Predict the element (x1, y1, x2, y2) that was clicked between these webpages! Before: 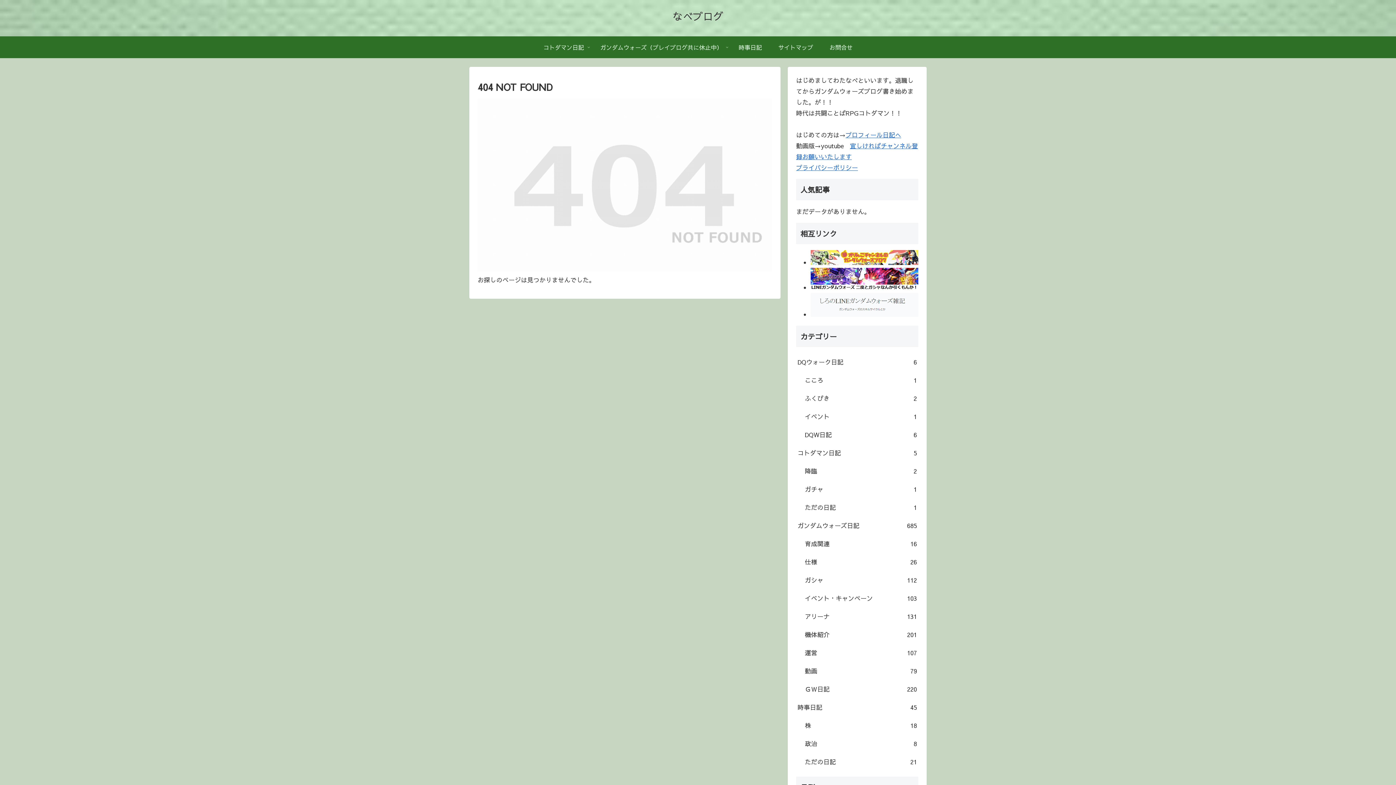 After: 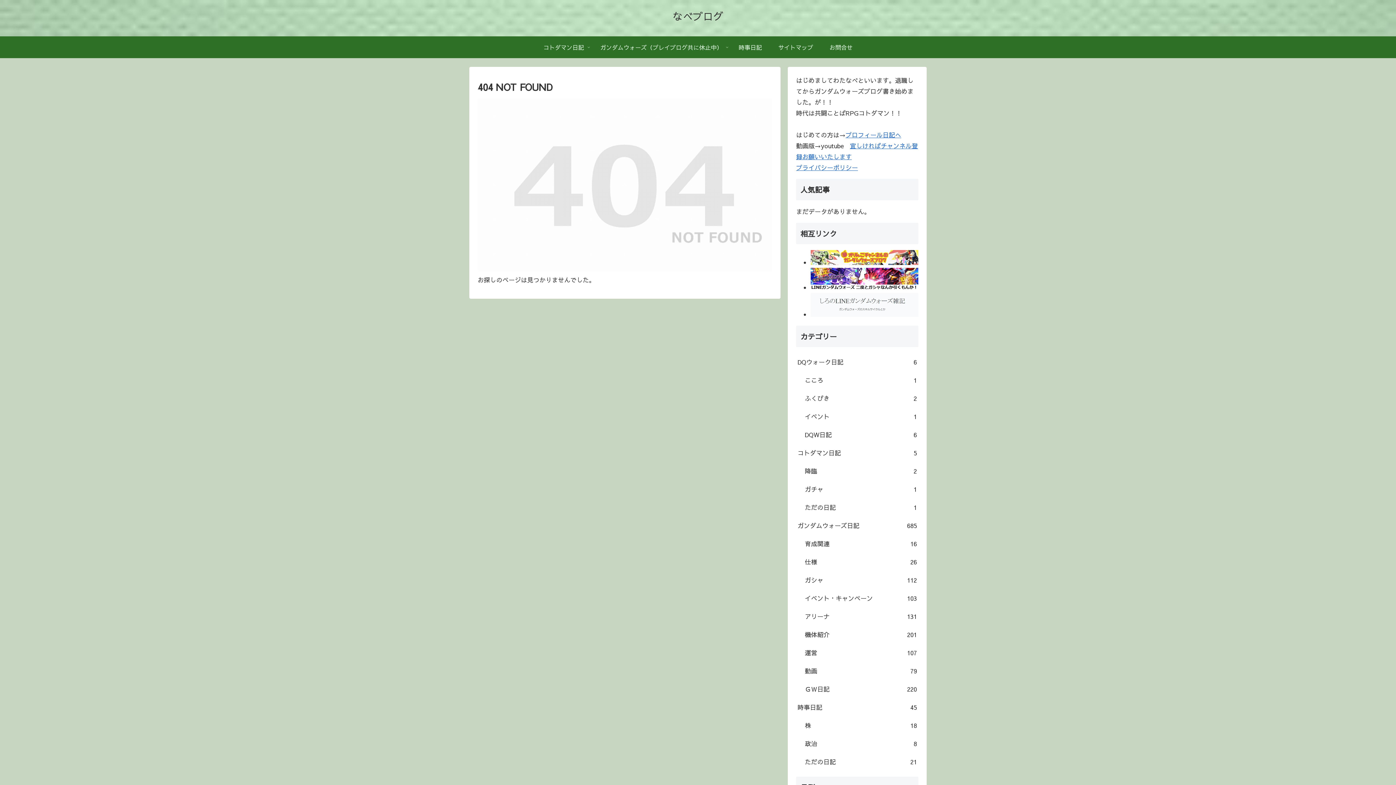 Action: label: 時事日記
45 bbox: (796, 698, 918, 716)